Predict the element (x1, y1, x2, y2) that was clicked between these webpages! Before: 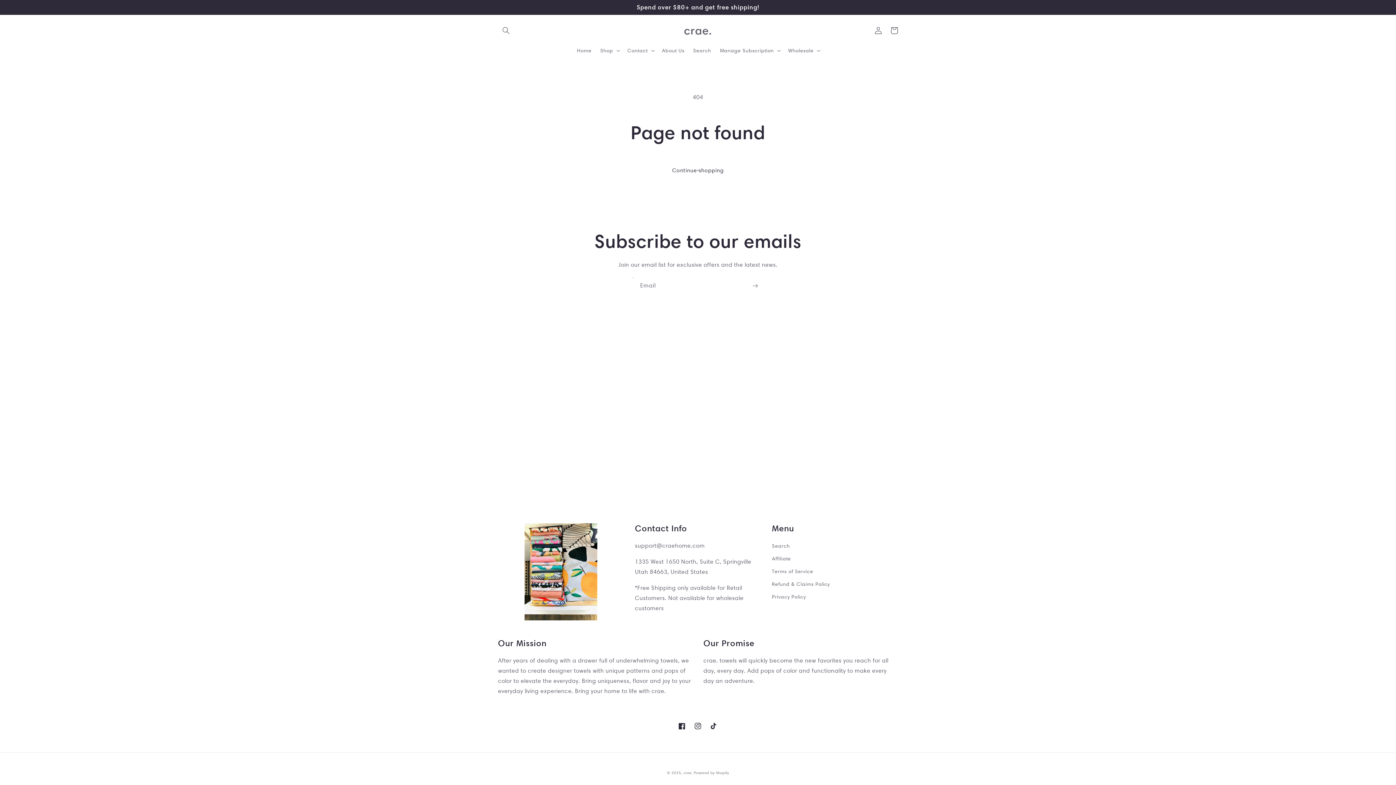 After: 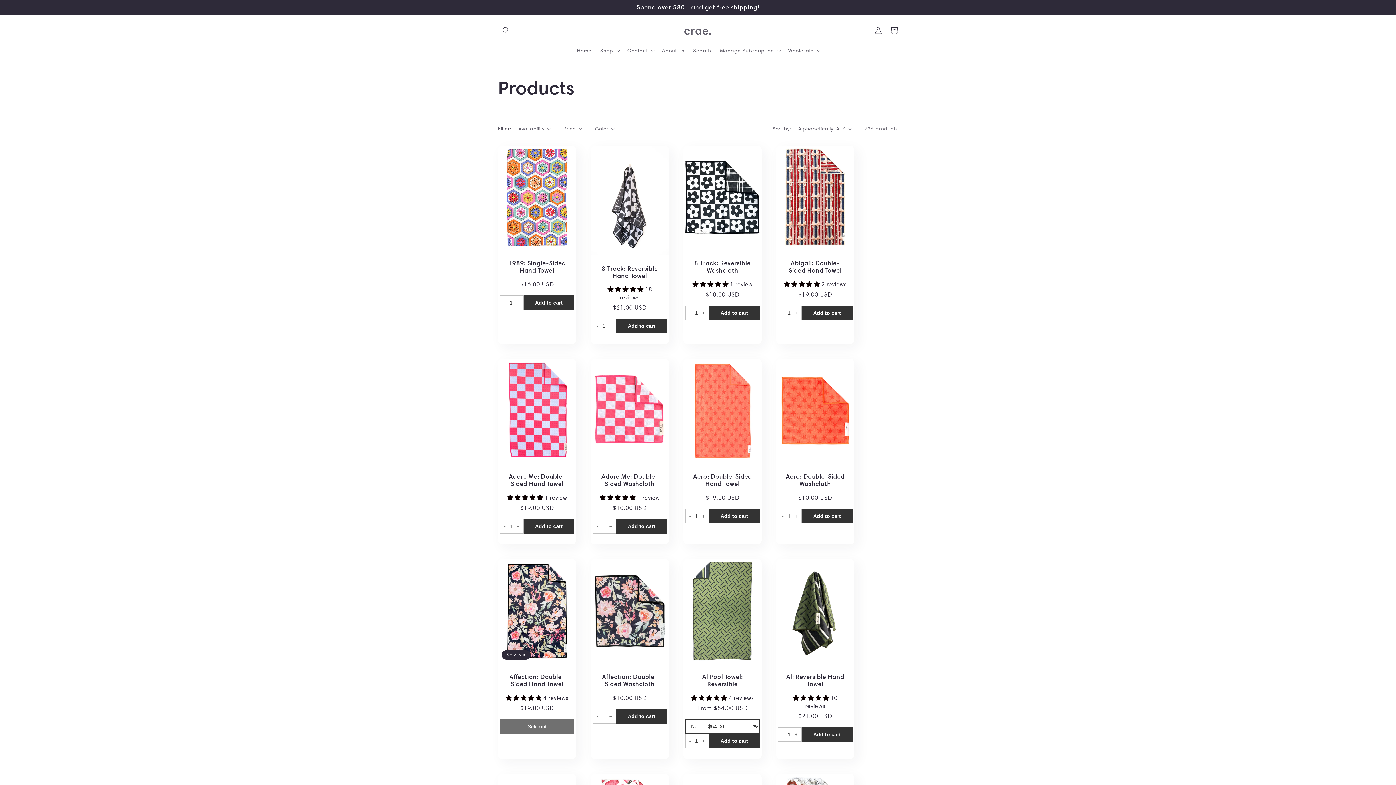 Action: bbox: (661, 162, 734, 179) label: Continue shopping